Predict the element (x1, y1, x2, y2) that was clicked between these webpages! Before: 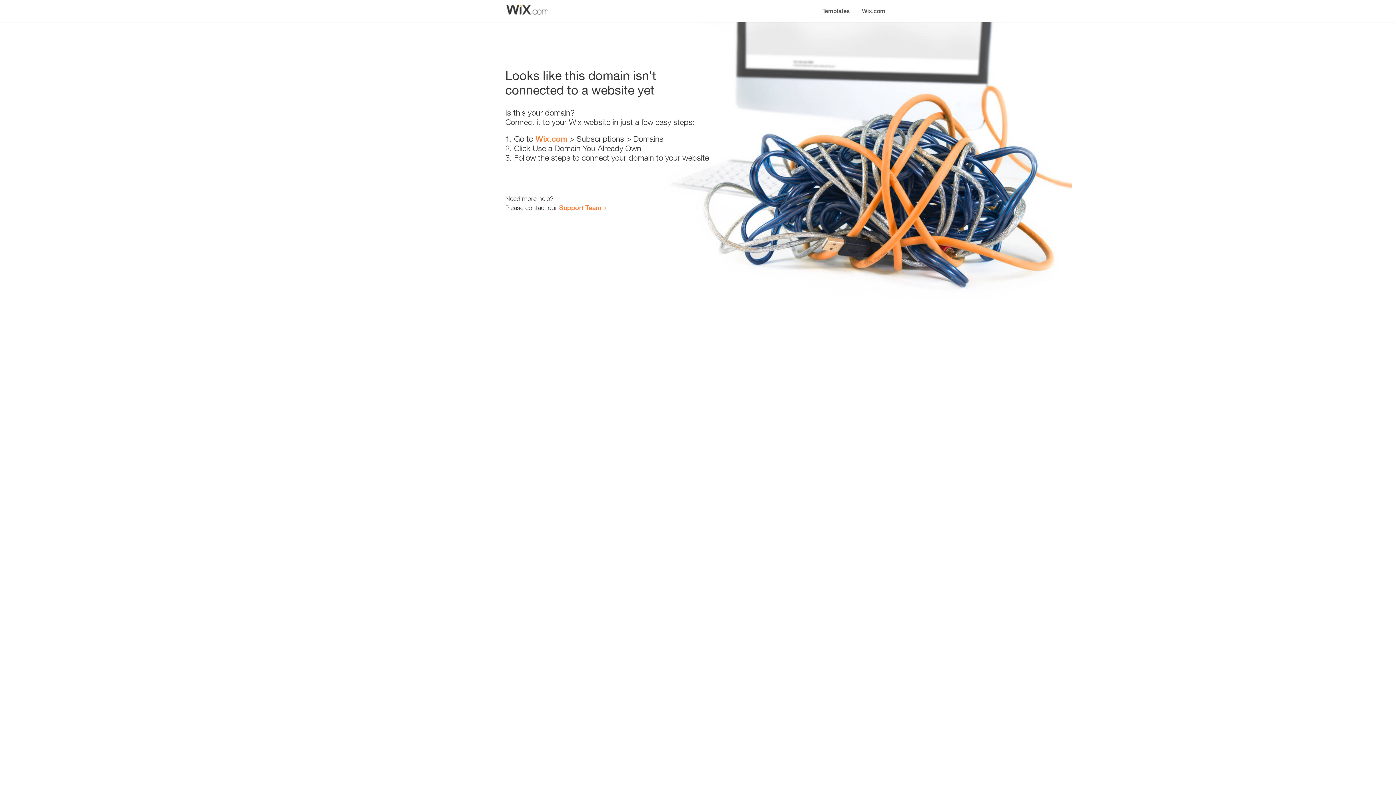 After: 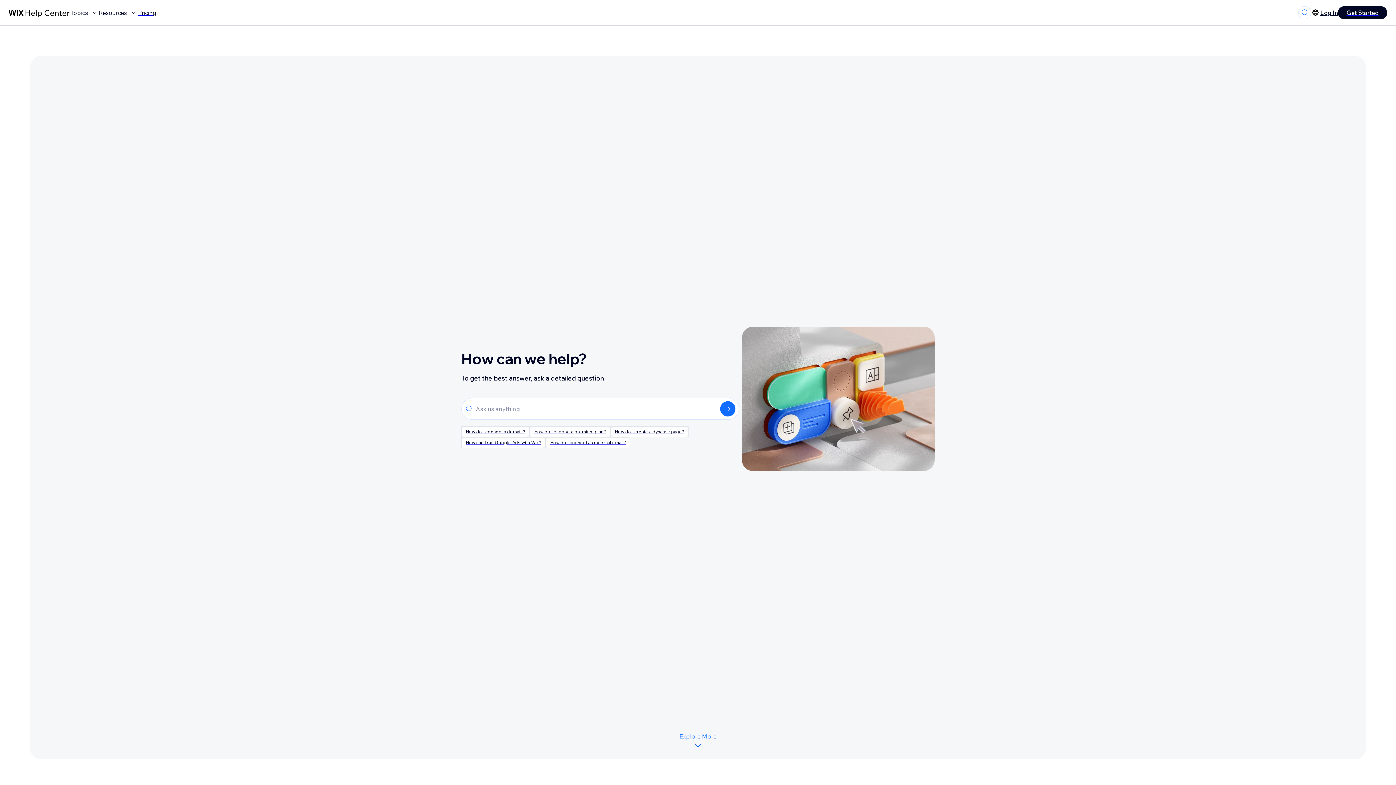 Action: label: Support Team bbox: (559, 203, 601, 211)